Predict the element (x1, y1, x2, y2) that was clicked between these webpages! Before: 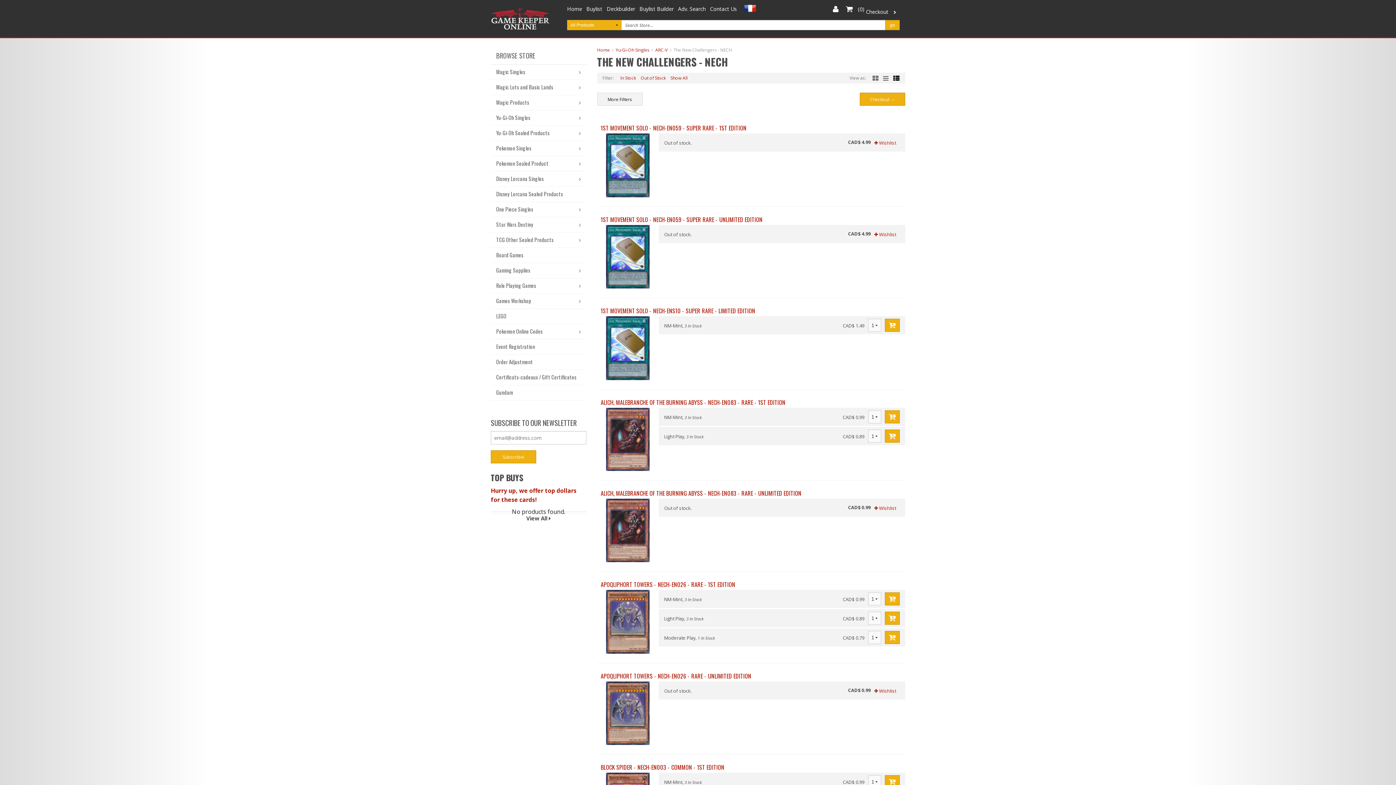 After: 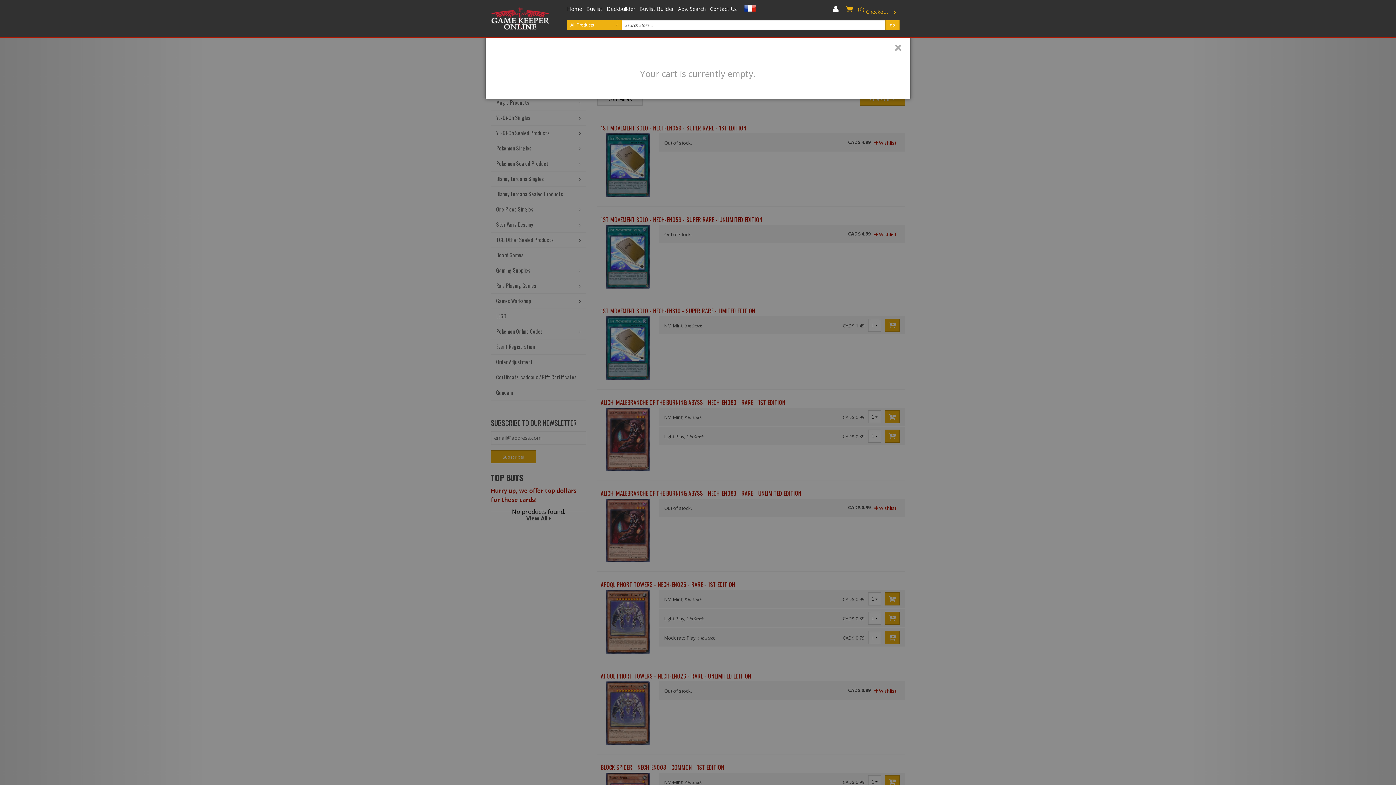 Action: bbox: (842, 1, 899, 20) label:  0 Checkout 